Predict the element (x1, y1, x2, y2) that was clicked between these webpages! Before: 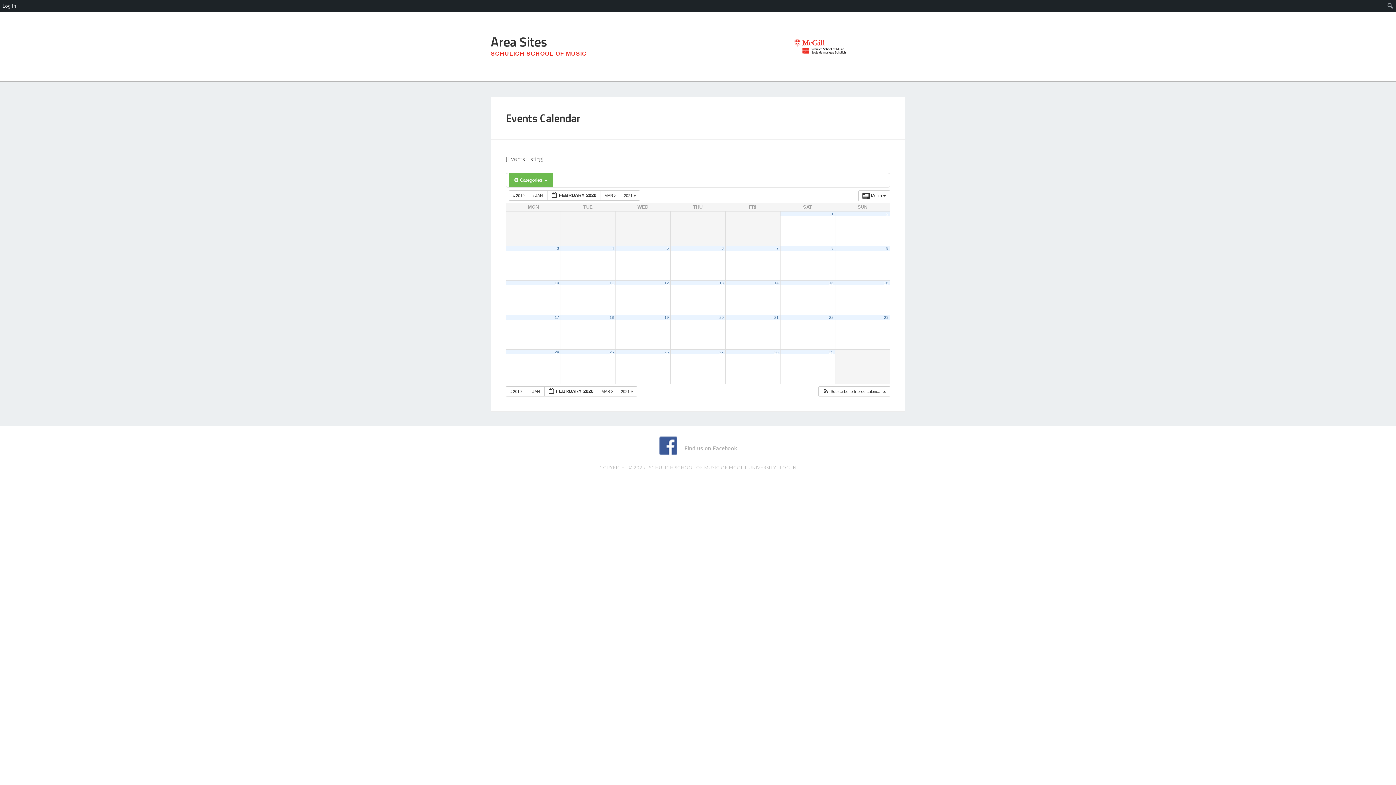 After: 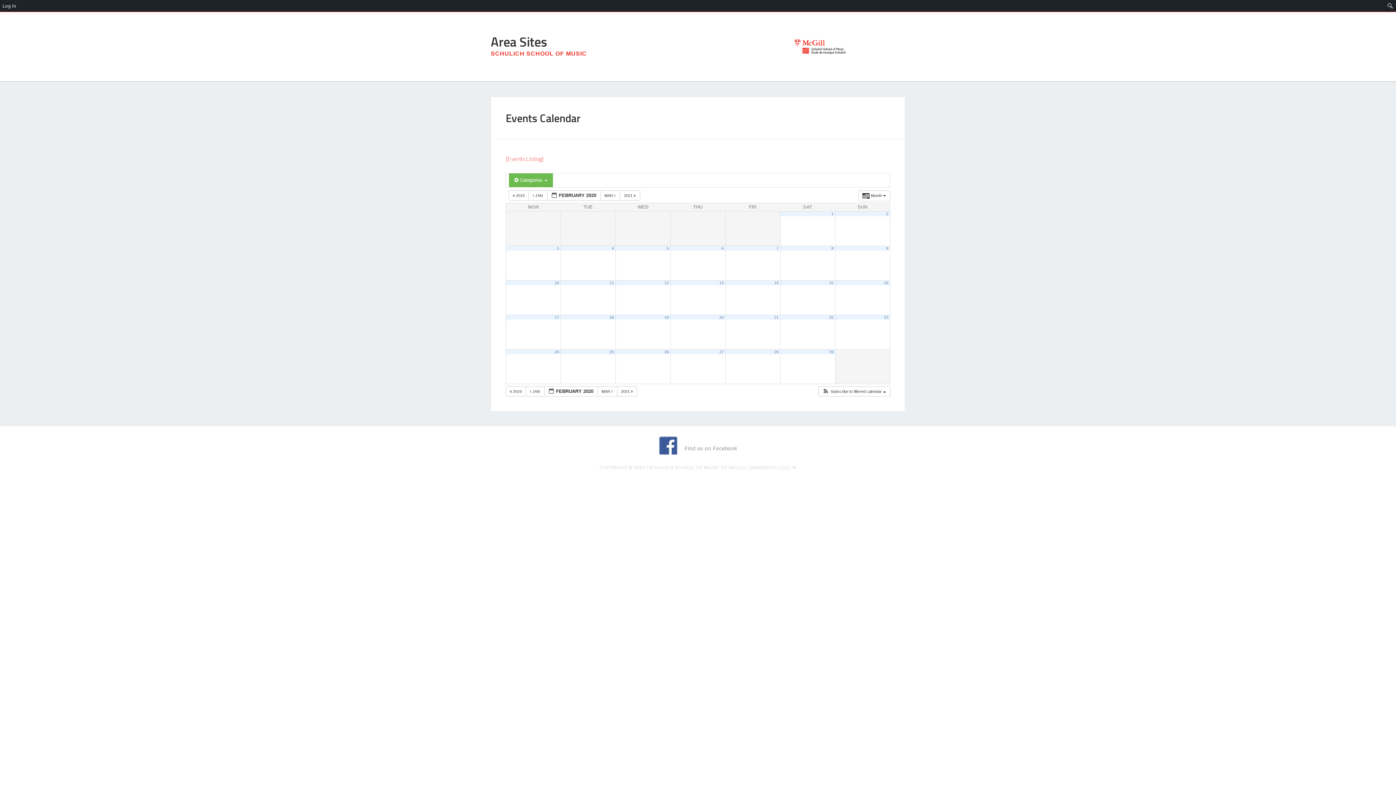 Action: bbox: (505, 155, 543, 162) label: [Events Listing]